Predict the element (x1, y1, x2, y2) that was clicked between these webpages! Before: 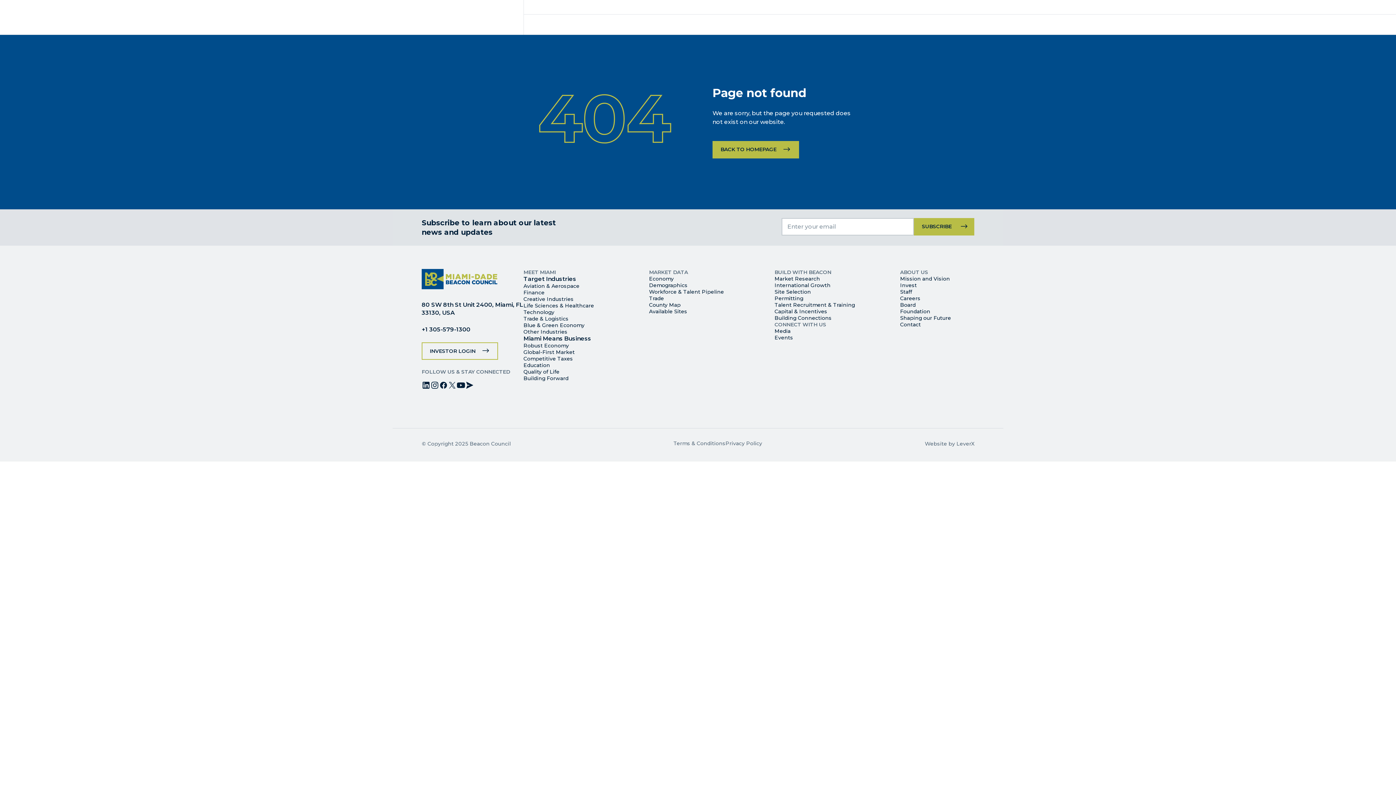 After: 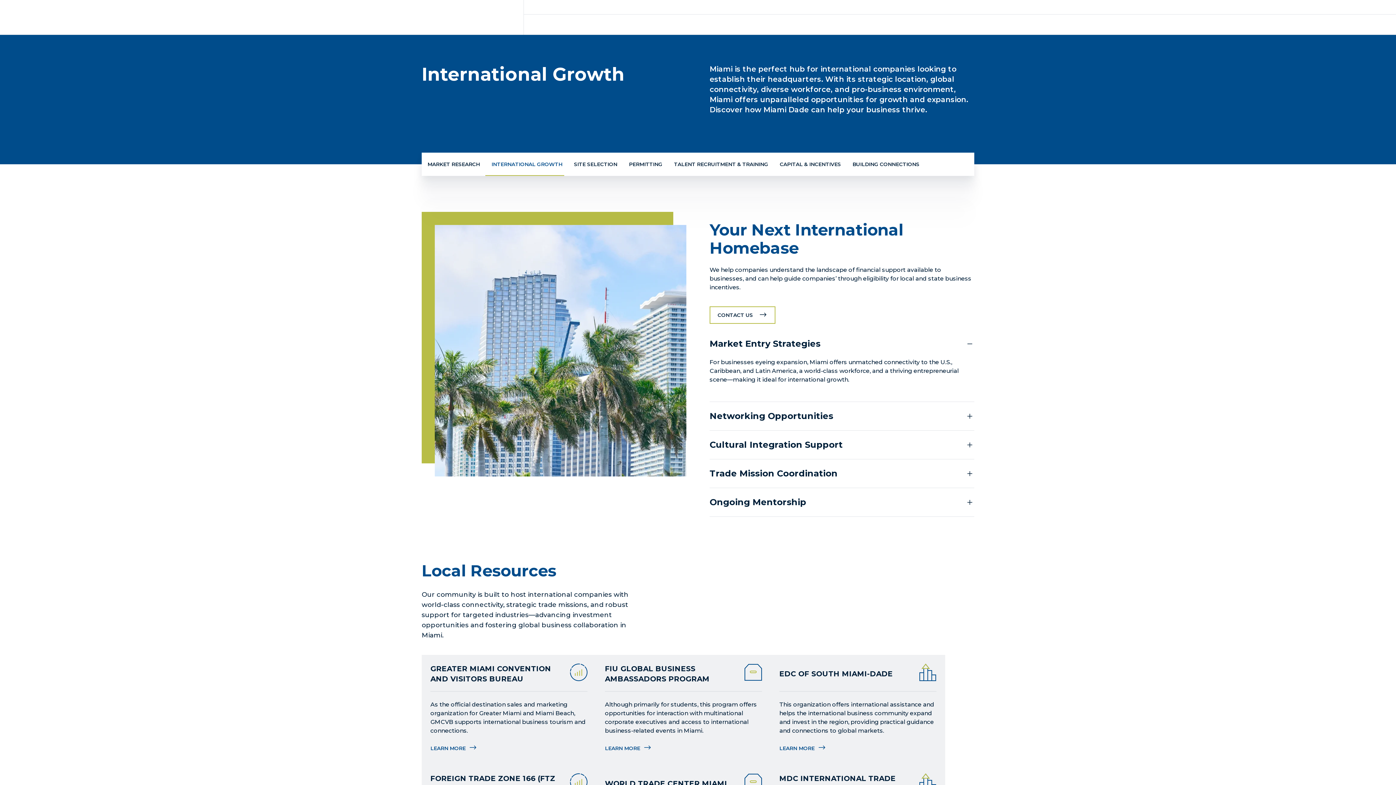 Action: bbox: (774, 282, 830, 288) label: International Growth